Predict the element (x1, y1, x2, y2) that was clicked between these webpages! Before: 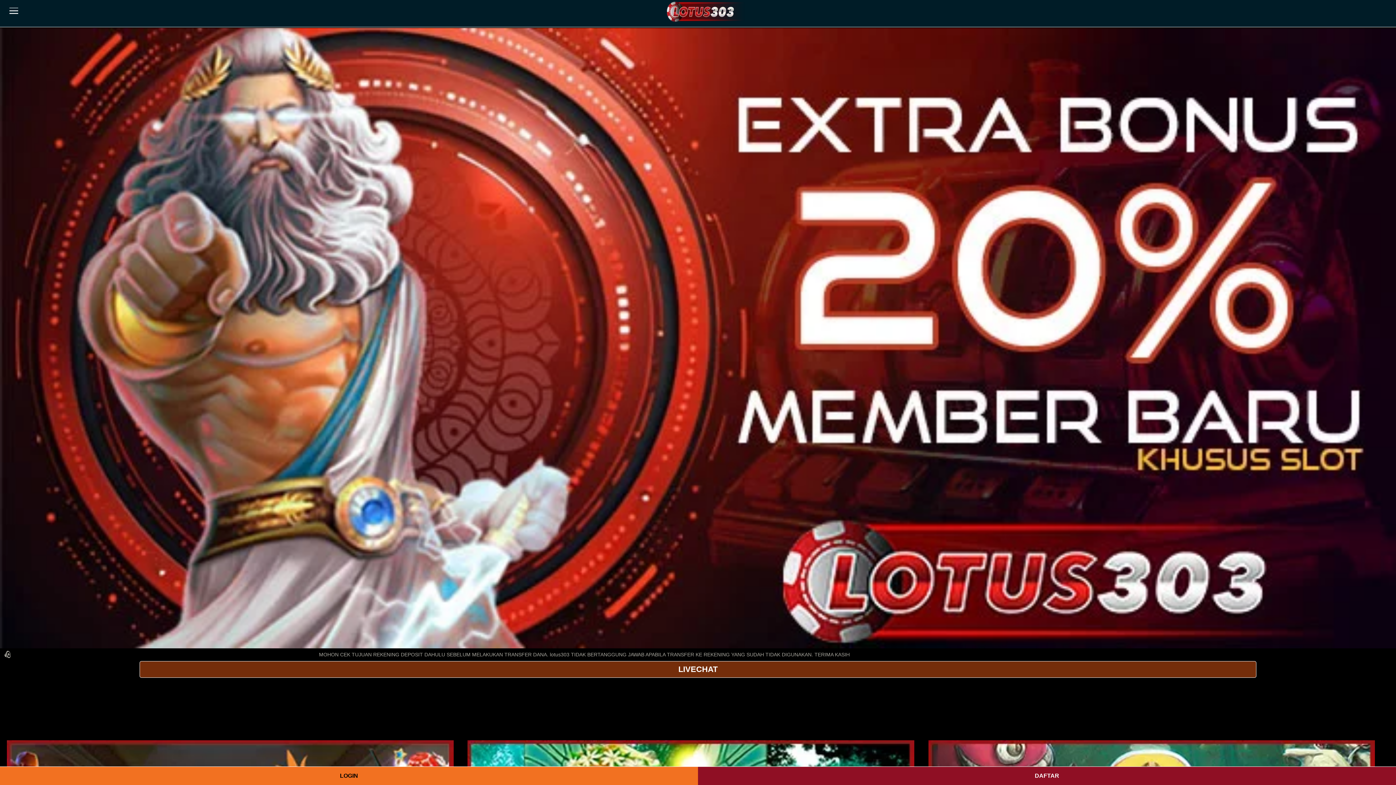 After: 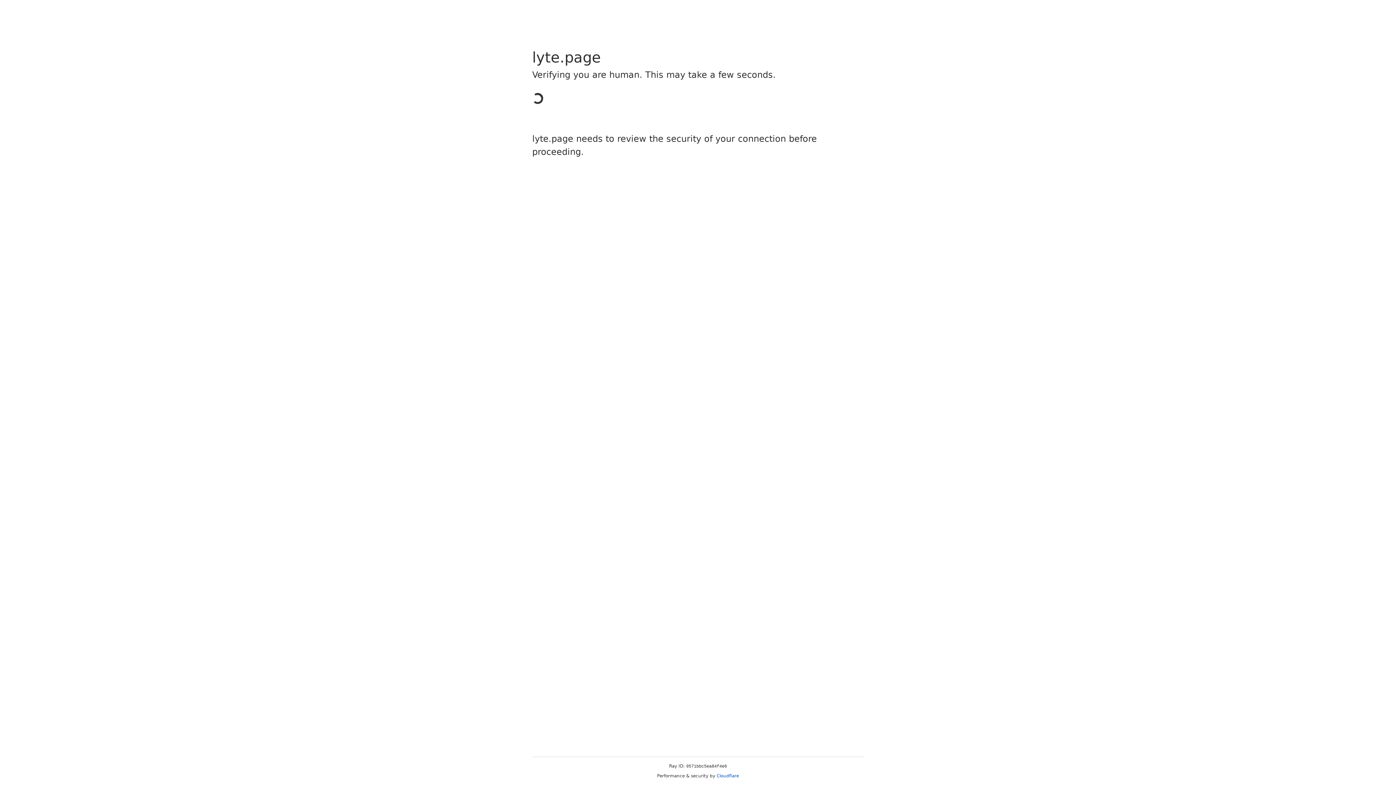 Action: label: LIVECHAT bbox: (139, 661, 1256, 678)